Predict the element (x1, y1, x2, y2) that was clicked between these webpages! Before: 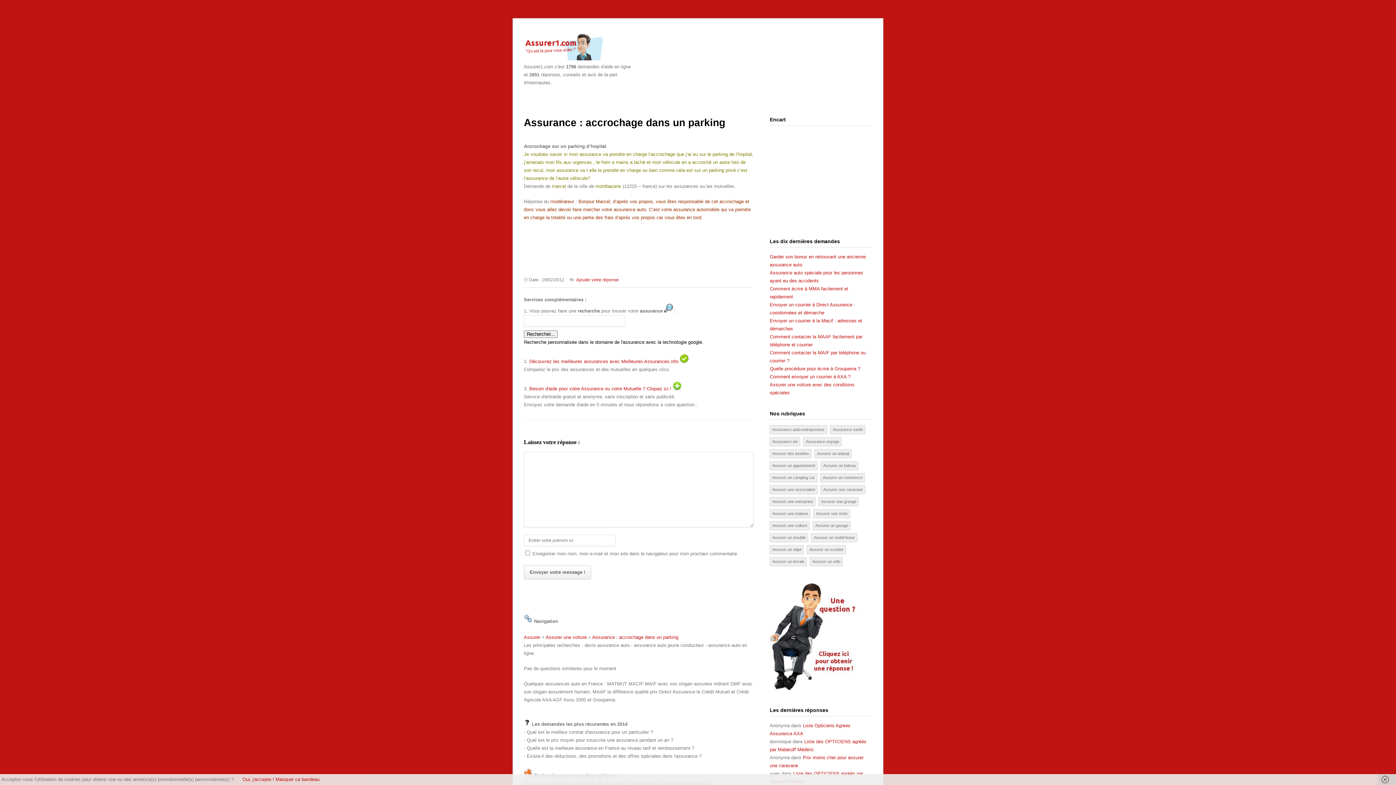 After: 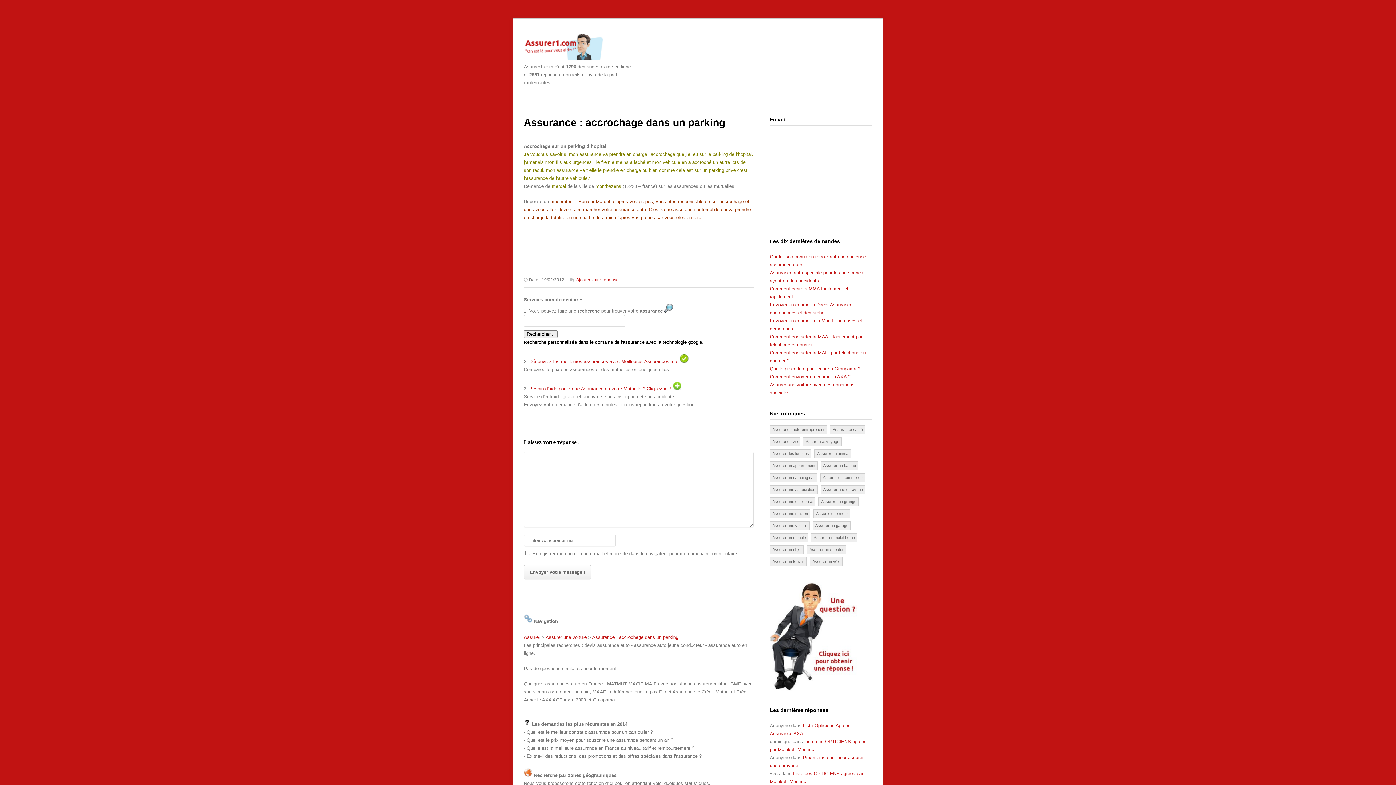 Action: label: Oui, j'accepte ! Masquer ce bandeau. bbox: (242, 777, 321, 782)